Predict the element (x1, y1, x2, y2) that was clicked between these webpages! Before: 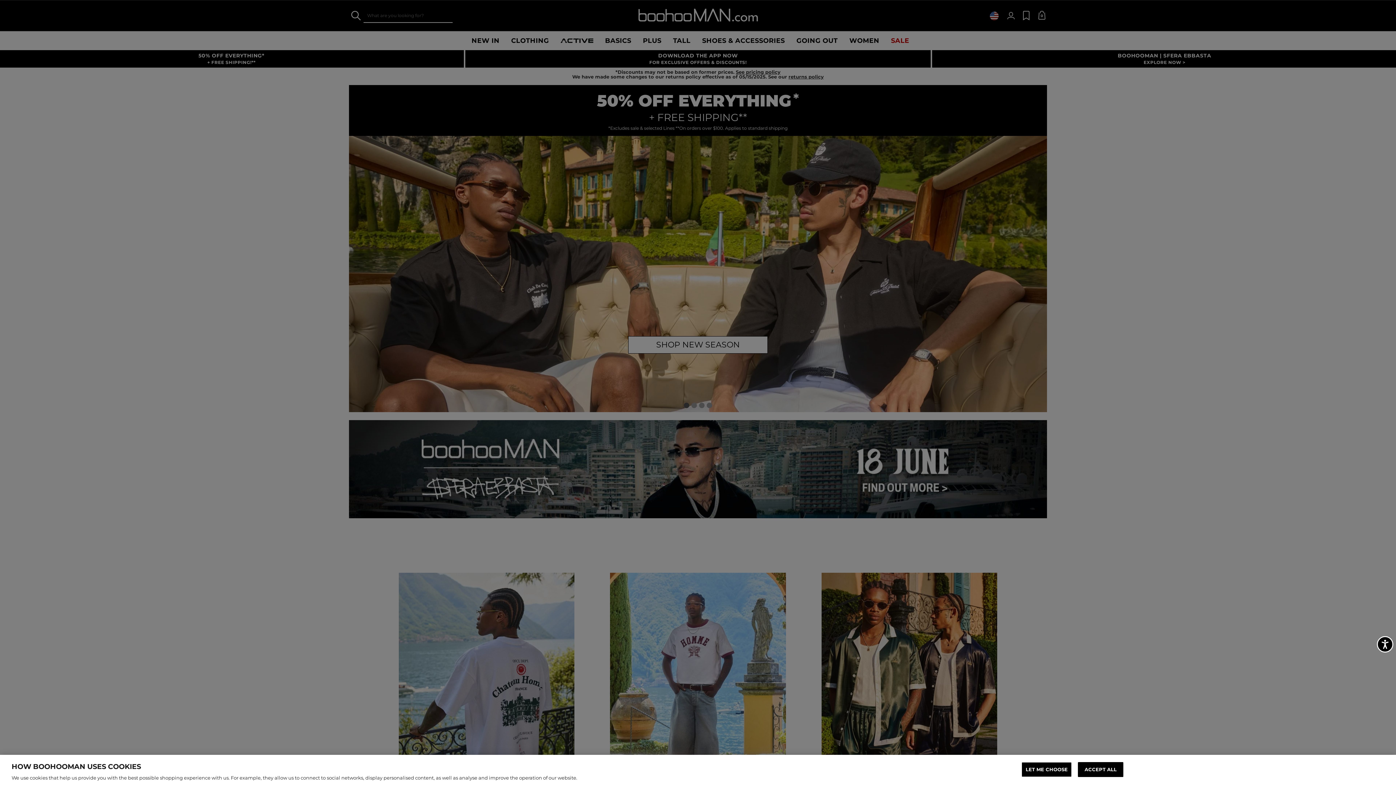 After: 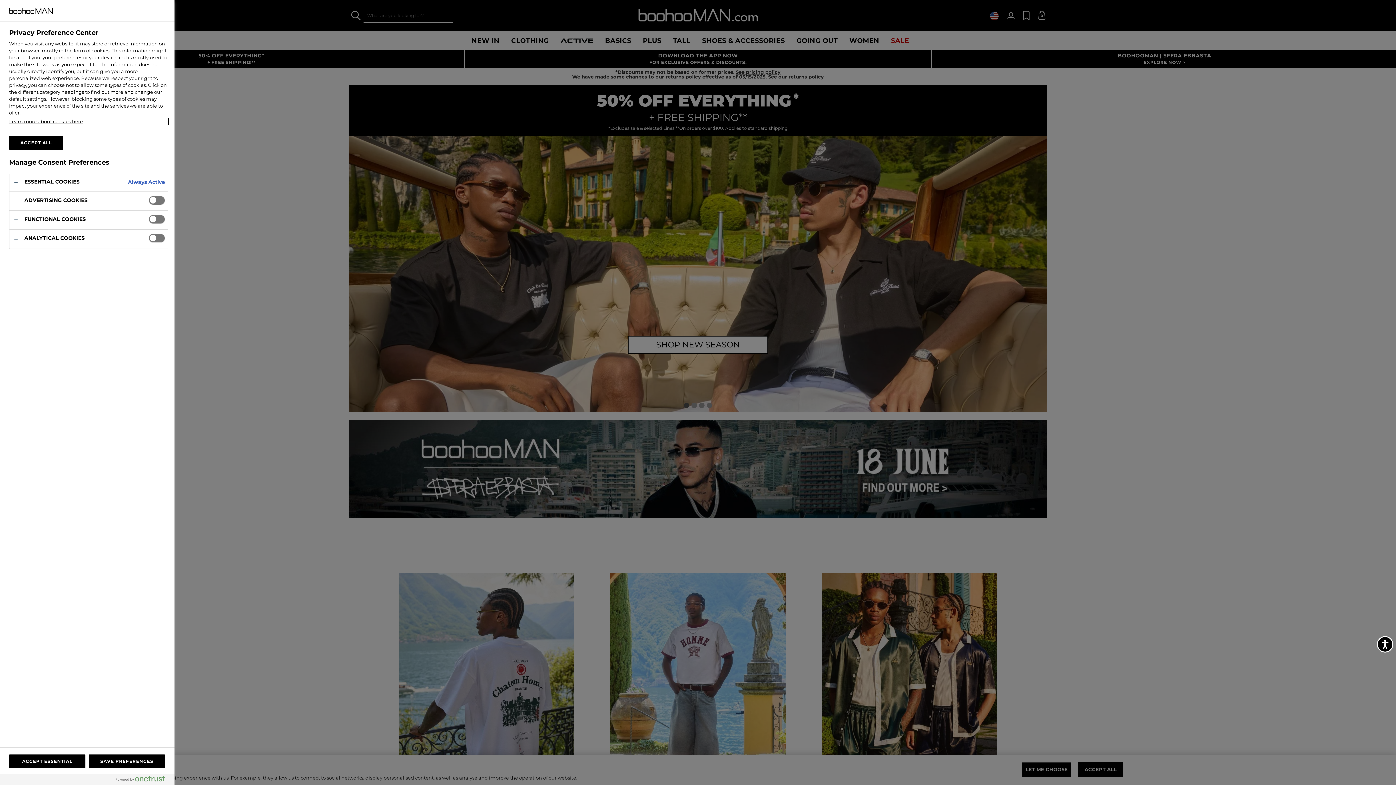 Action: label: LET ME CHOOSE bbox: (1021, 762, 1072, 777)